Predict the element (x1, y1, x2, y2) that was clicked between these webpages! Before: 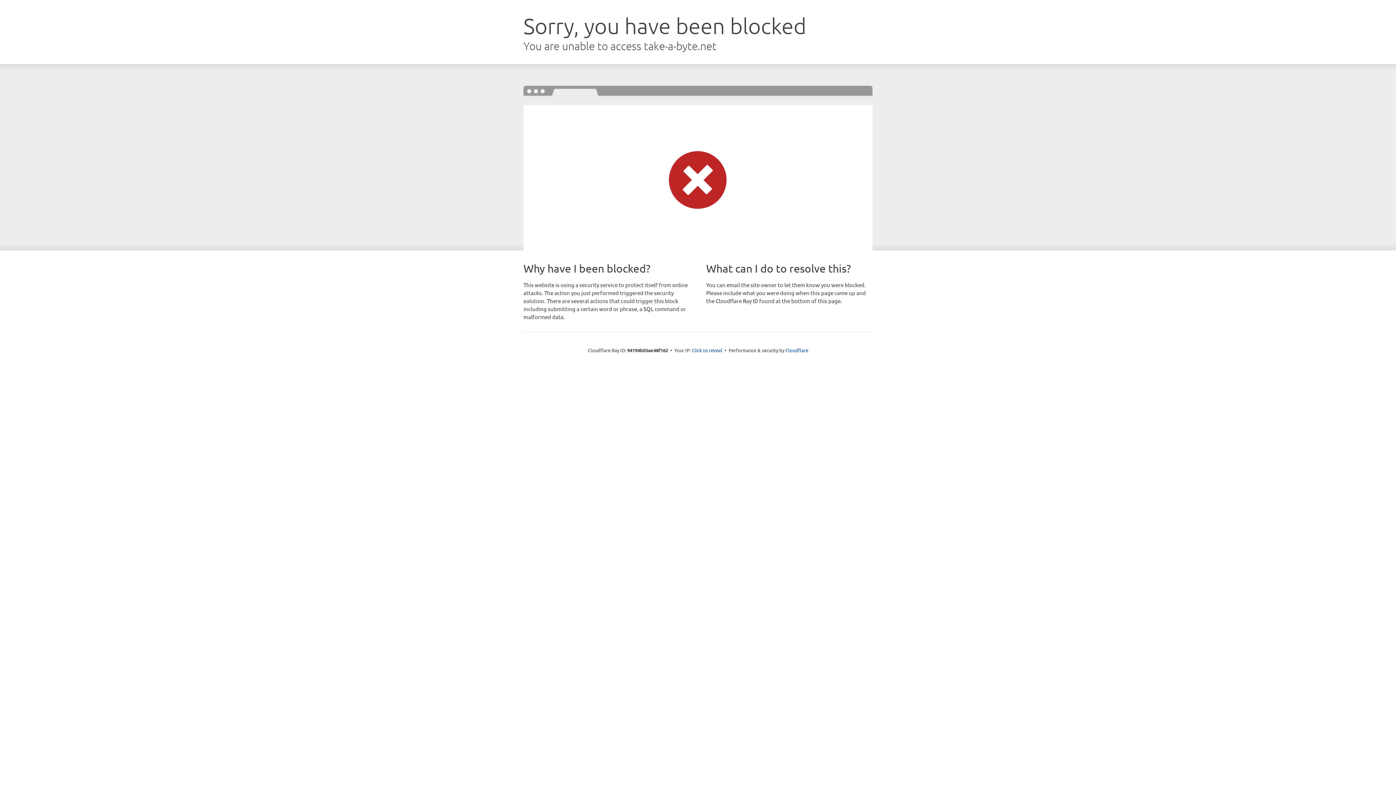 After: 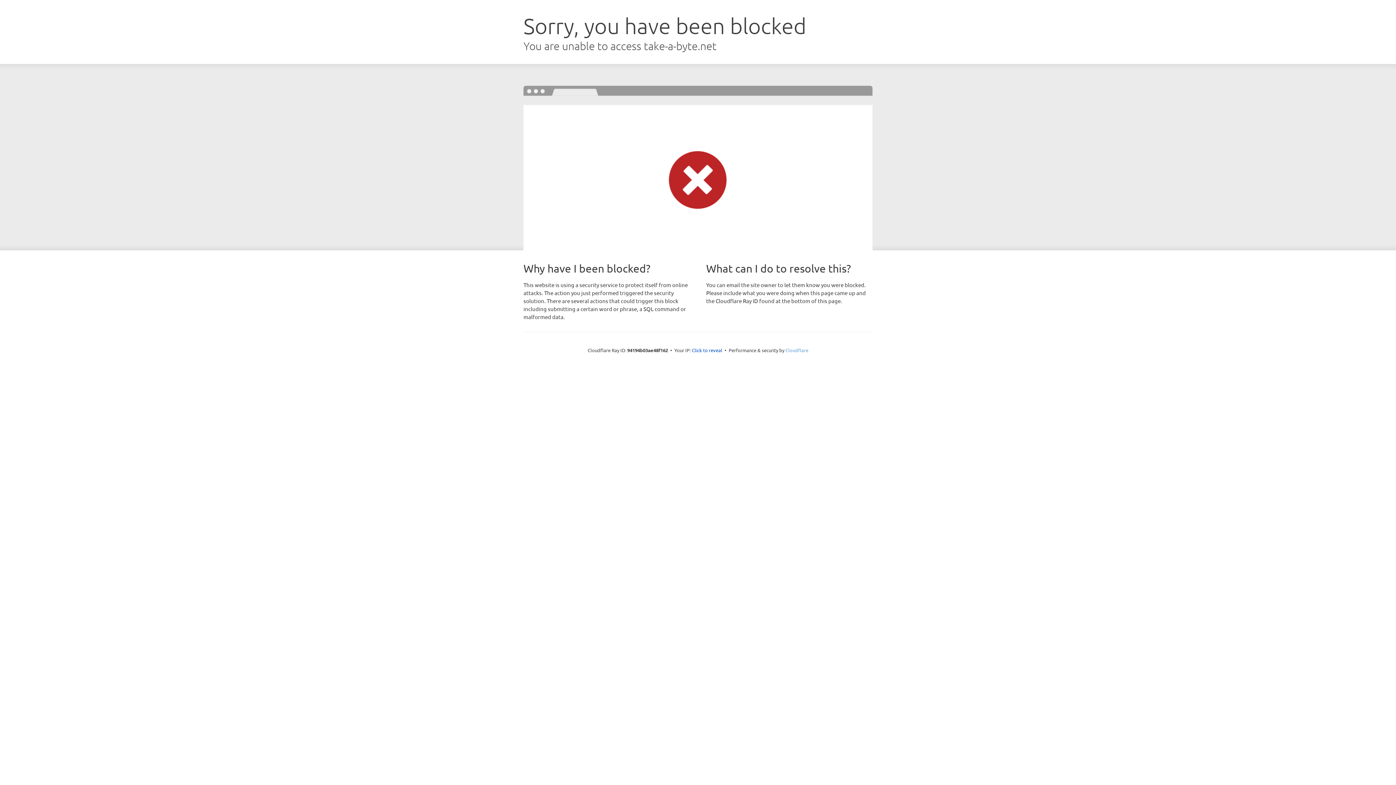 Action: bbox: (785, 347, 808, 353) label: Cloudflare